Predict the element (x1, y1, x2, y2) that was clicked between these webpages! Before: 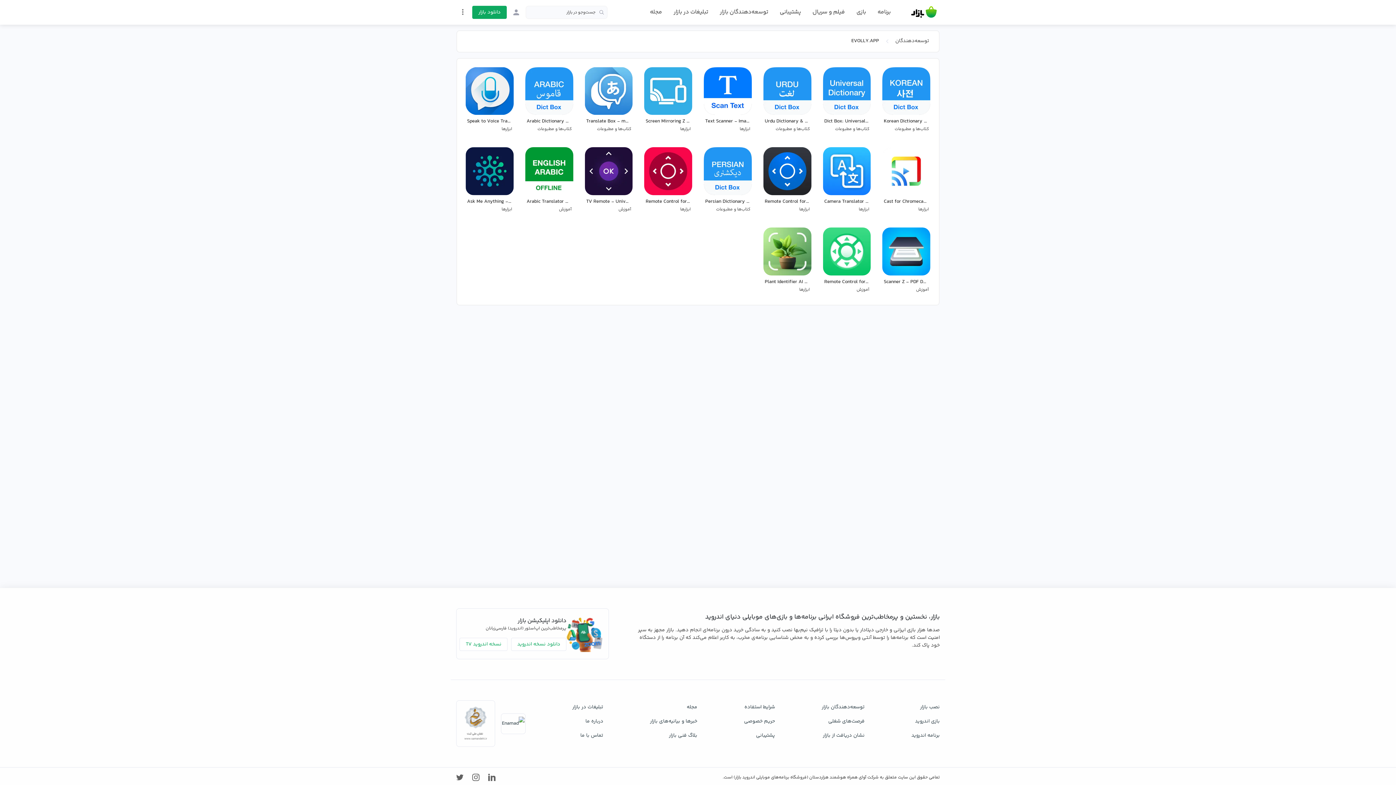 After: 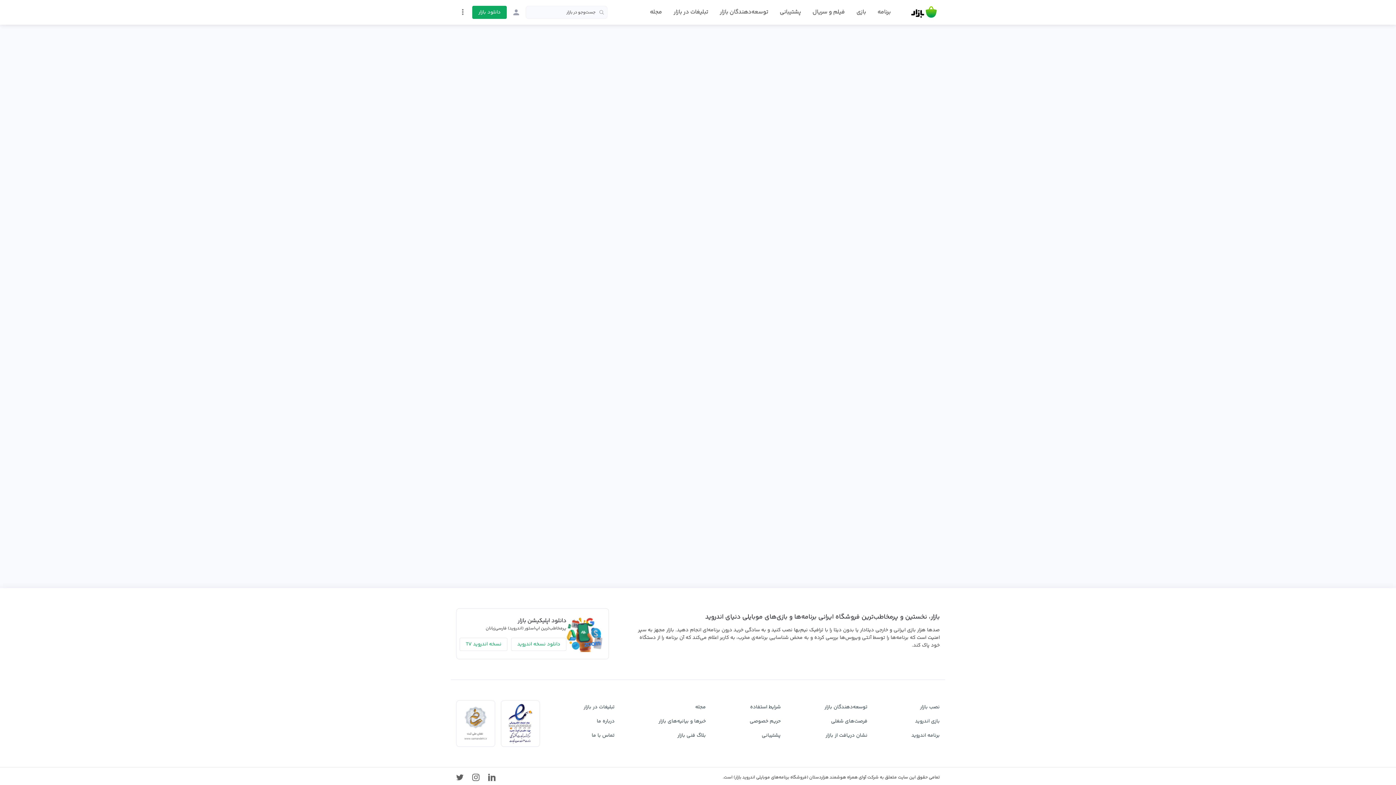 Action: label: Scanner Z - PDF Documents
آموزش  bbox: (879, 224, 933, 299)